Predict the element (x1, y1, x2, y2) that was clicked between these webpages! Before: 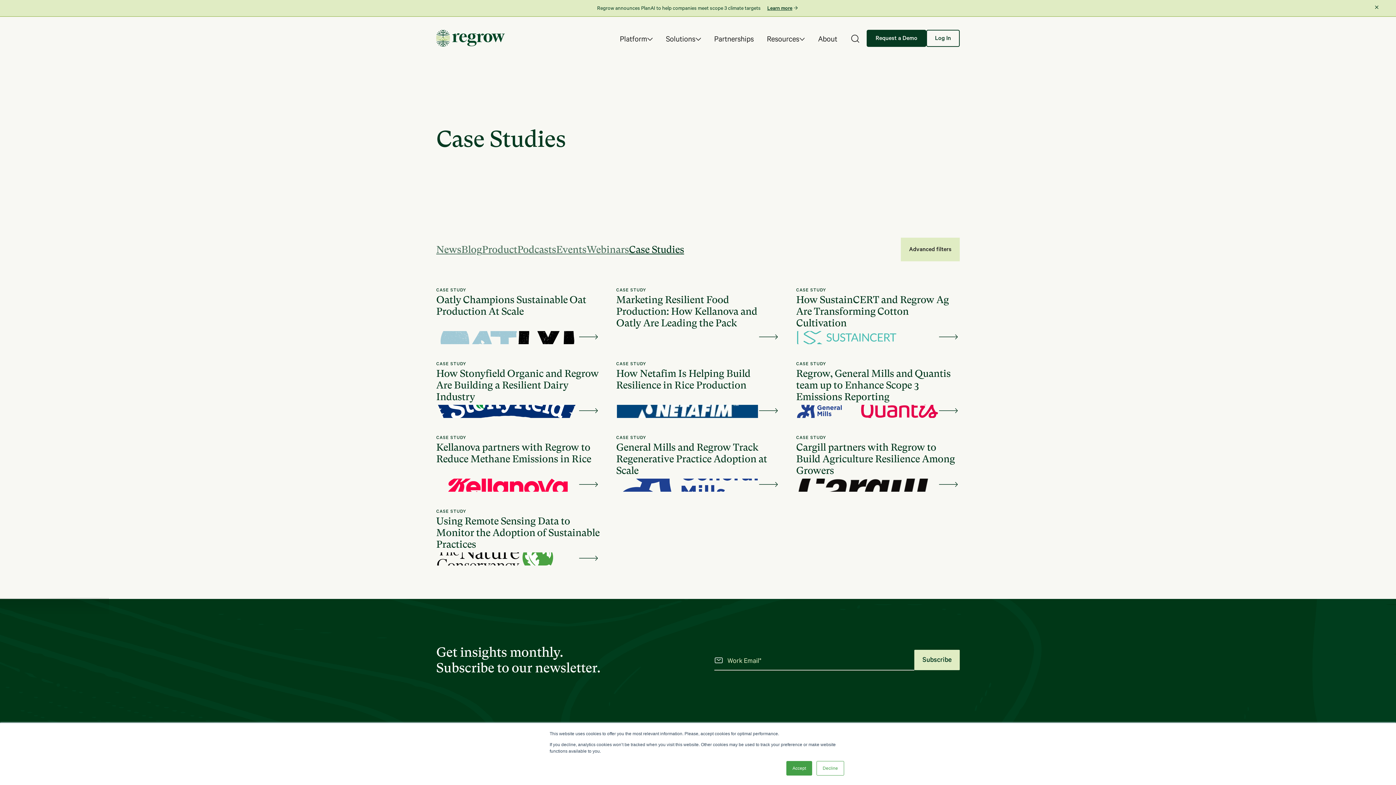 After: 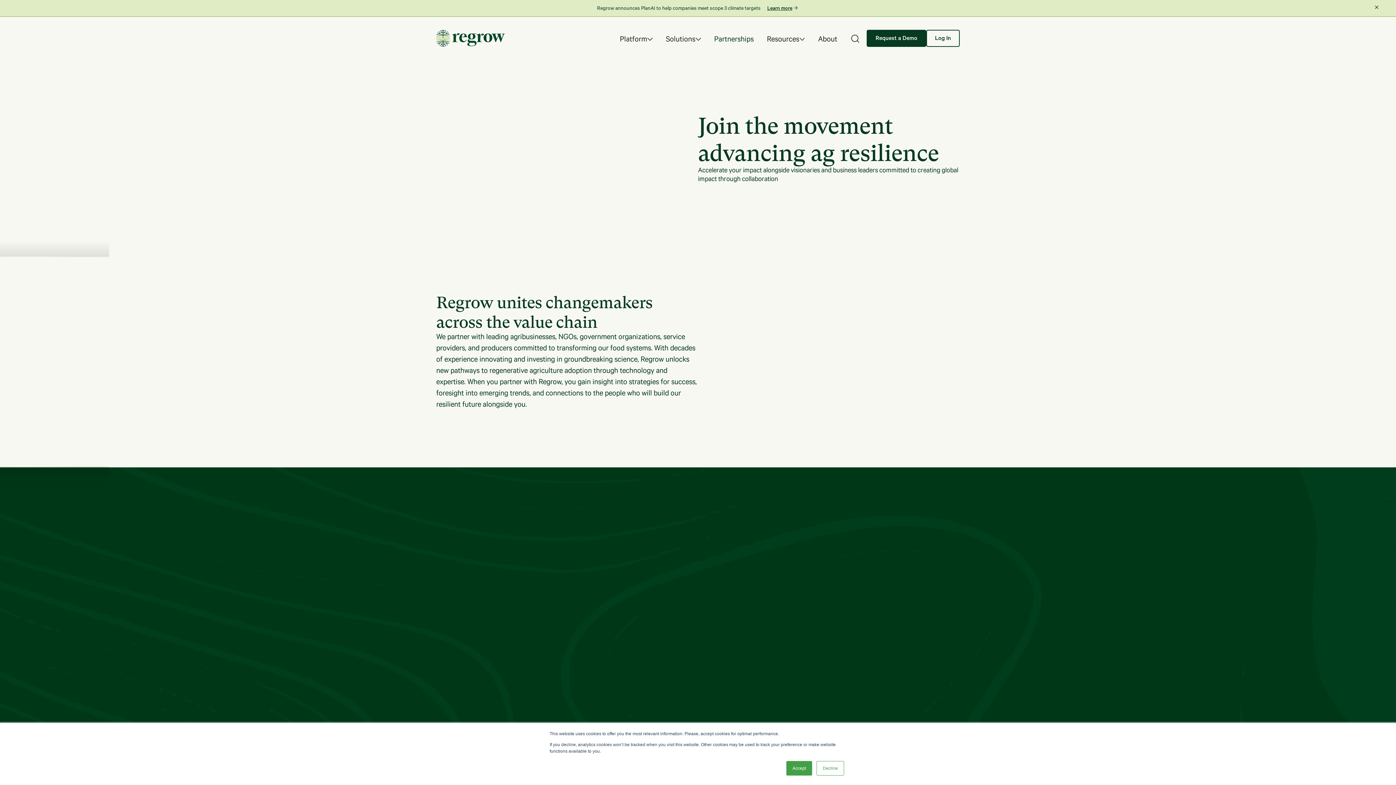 Action: bbox: (707, 31, 760, 49) label: Partnerships